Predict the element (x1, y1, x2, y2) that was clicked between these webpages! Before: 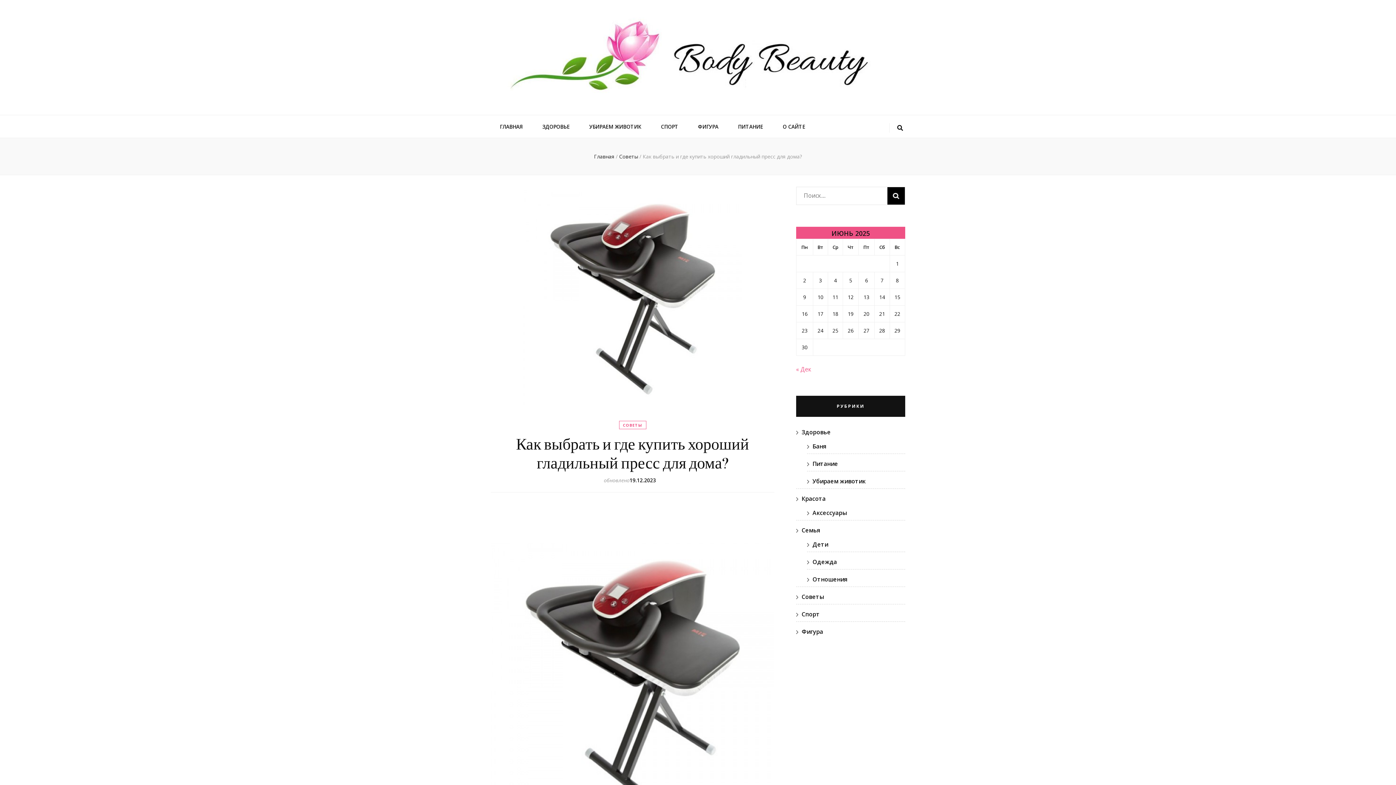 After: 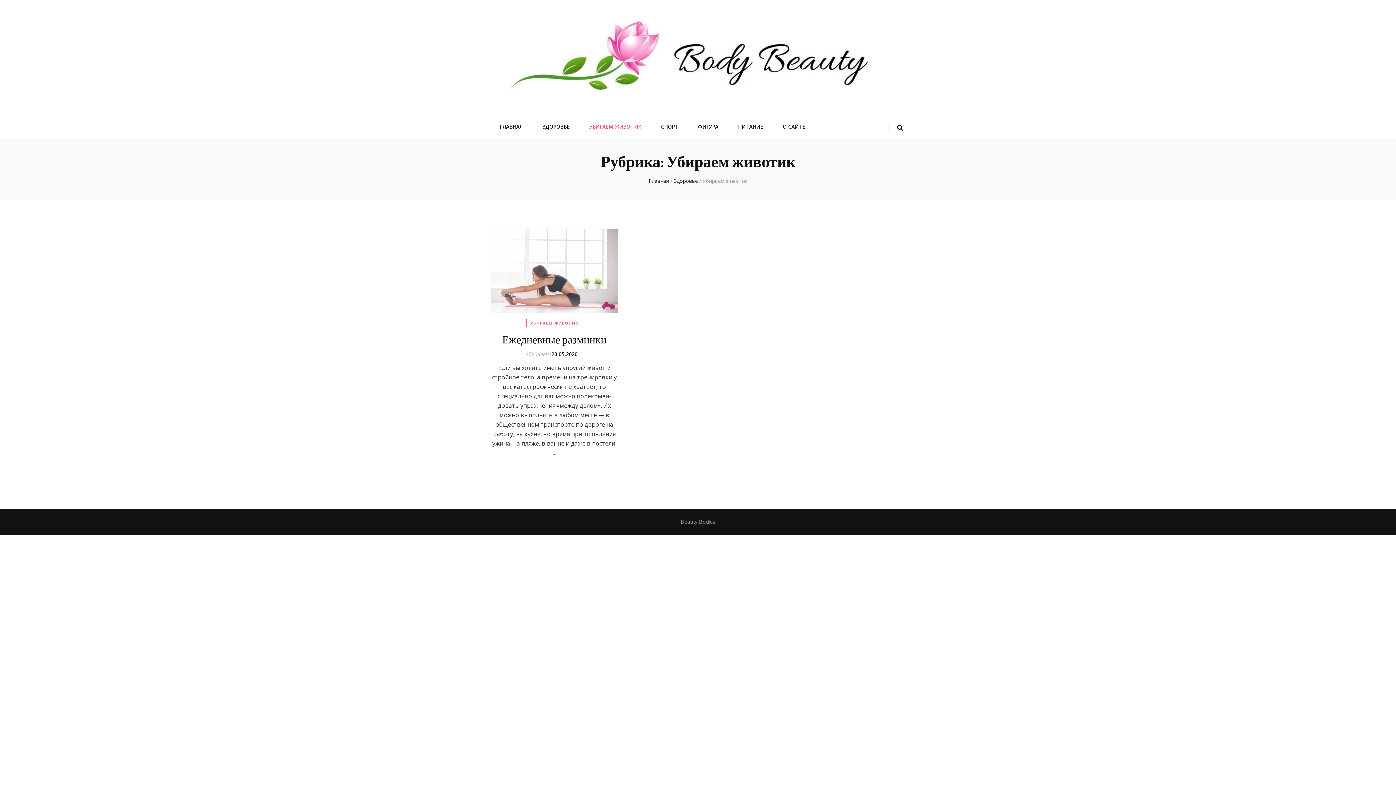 Action: bbox: (589, 122, 641, 131) label: УБИРАЕМ ЖИВОТИК